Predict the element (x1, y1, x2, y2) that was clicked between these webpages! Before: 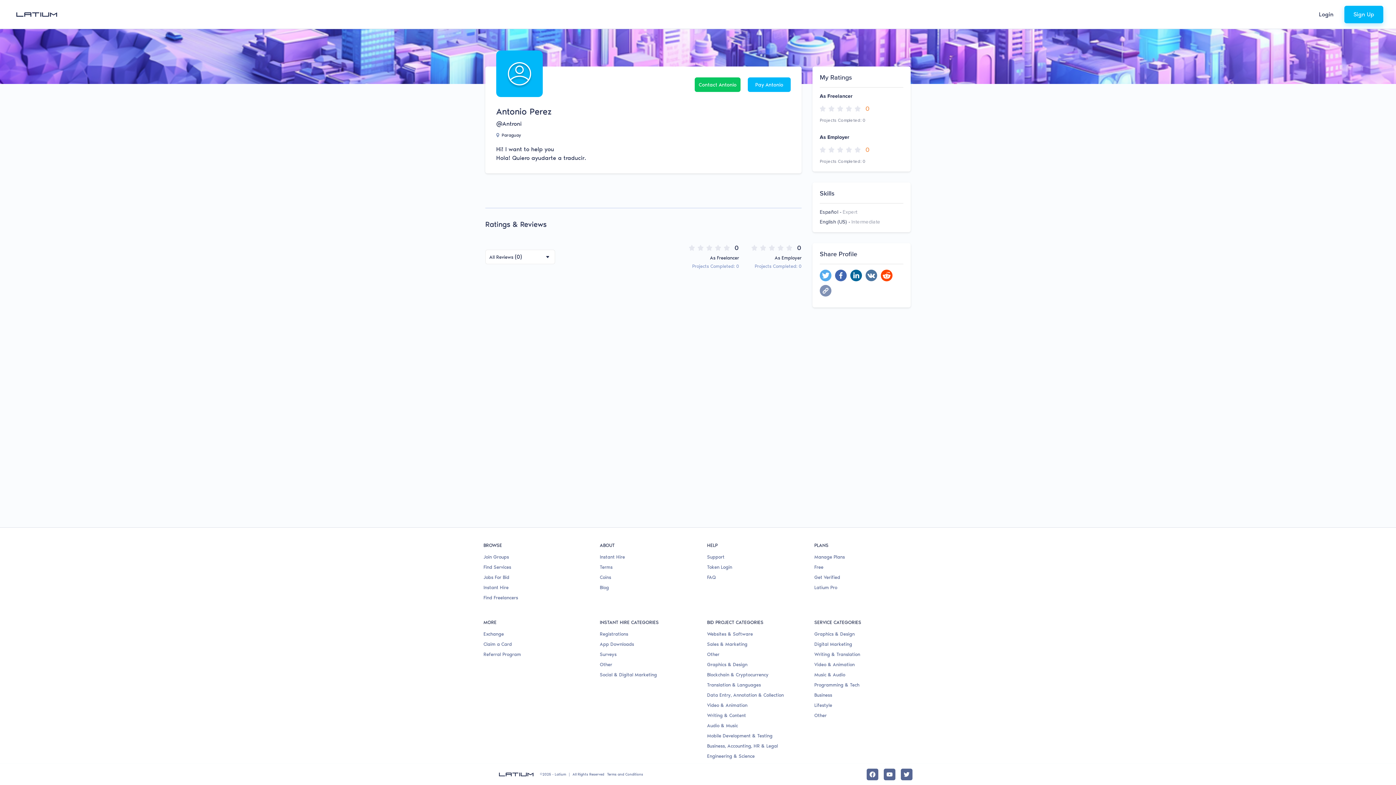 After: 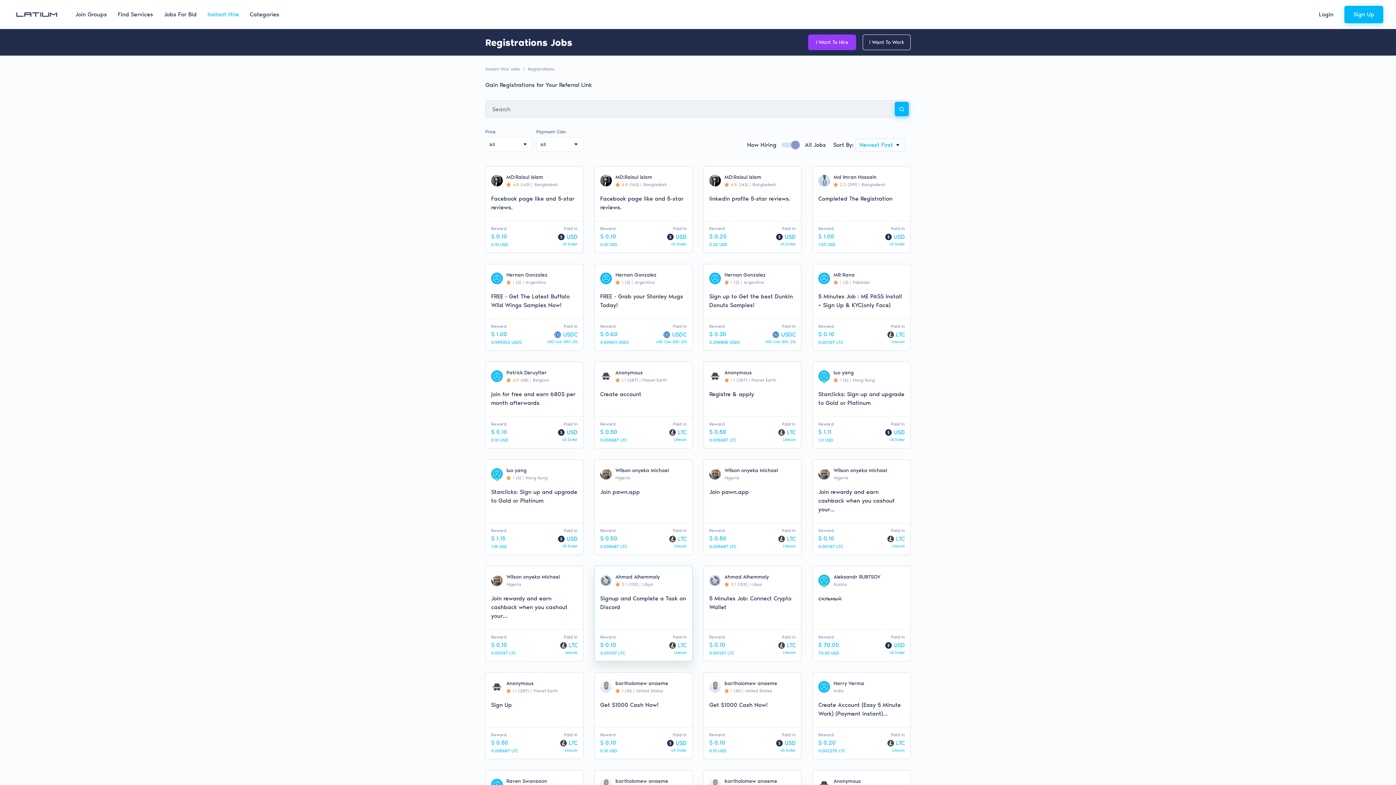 Action: bbox: (600, 631, 698, 637) label: Registrations